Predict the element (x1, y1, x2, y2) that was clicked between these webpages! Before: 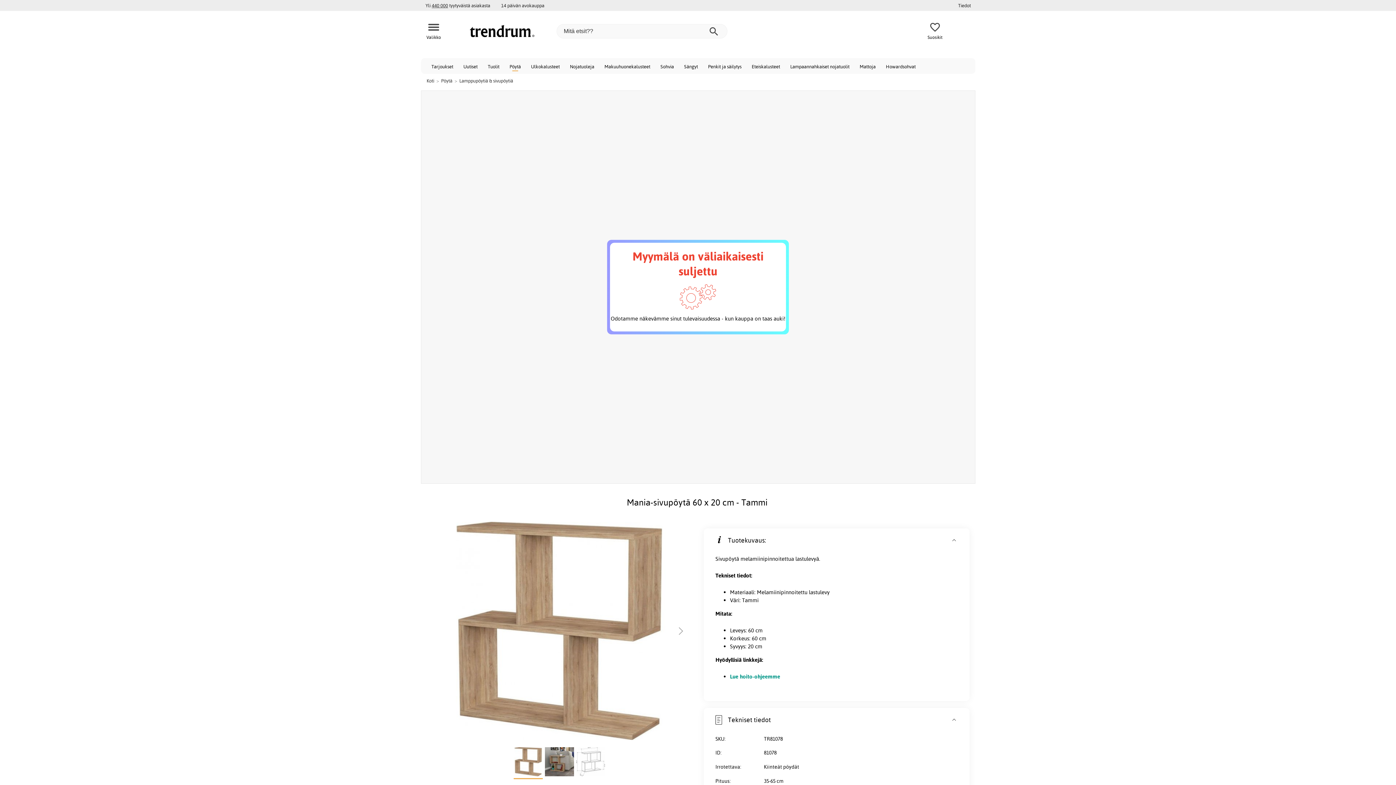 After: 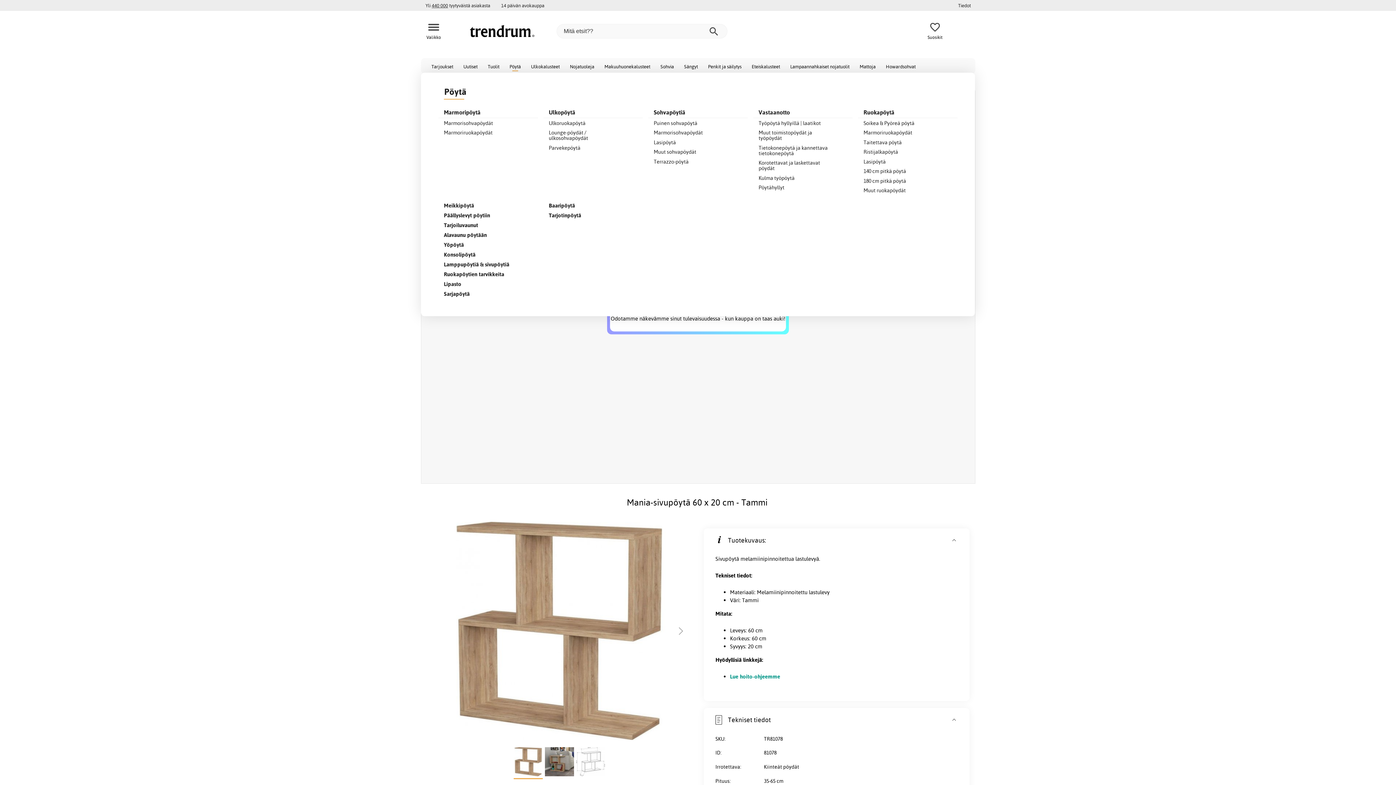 Action: bbox: (504, 58, 526, 73) label: Pöytä